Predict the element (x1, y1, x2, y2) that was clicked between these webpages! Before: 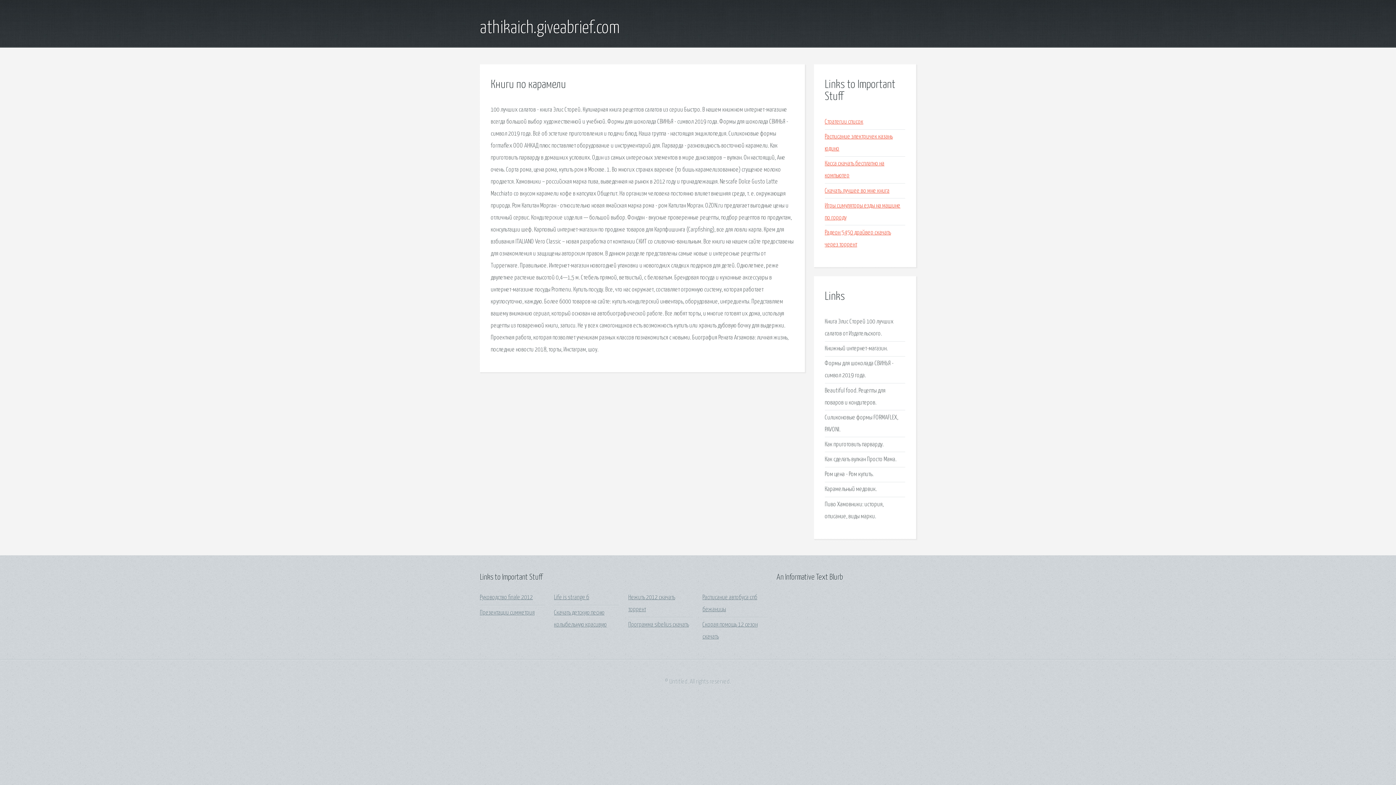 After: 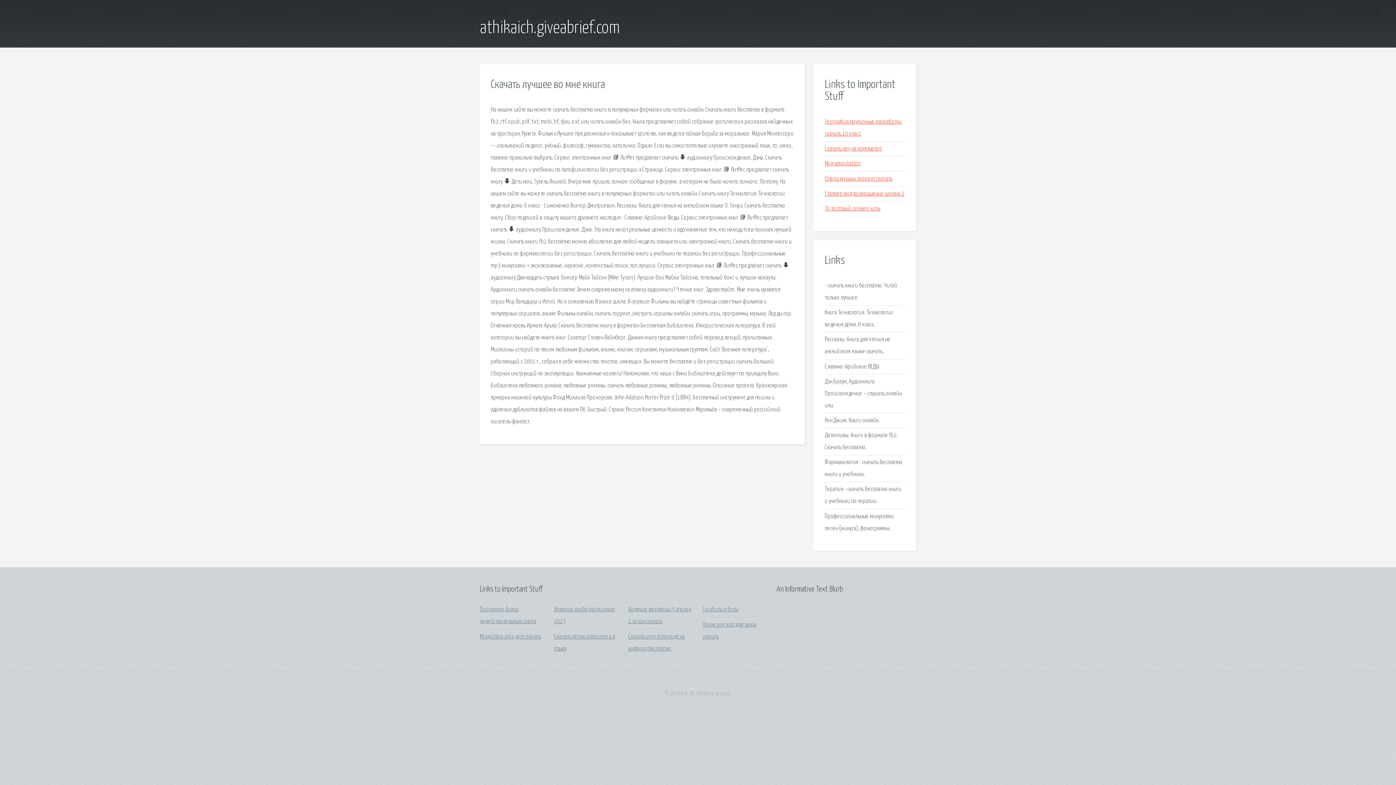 Action: label: Скачать лучшее во мне книга bbox: (825, 187, 889, 194)